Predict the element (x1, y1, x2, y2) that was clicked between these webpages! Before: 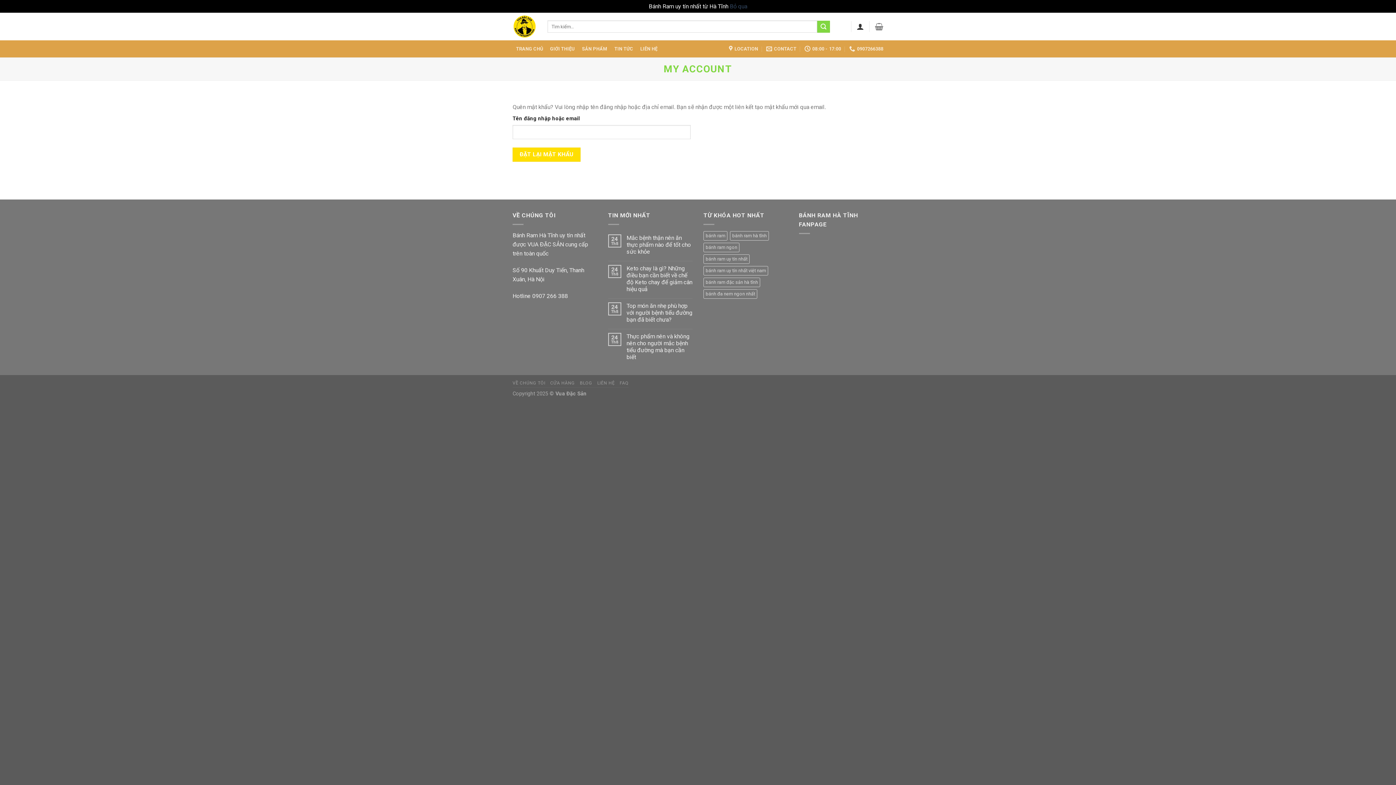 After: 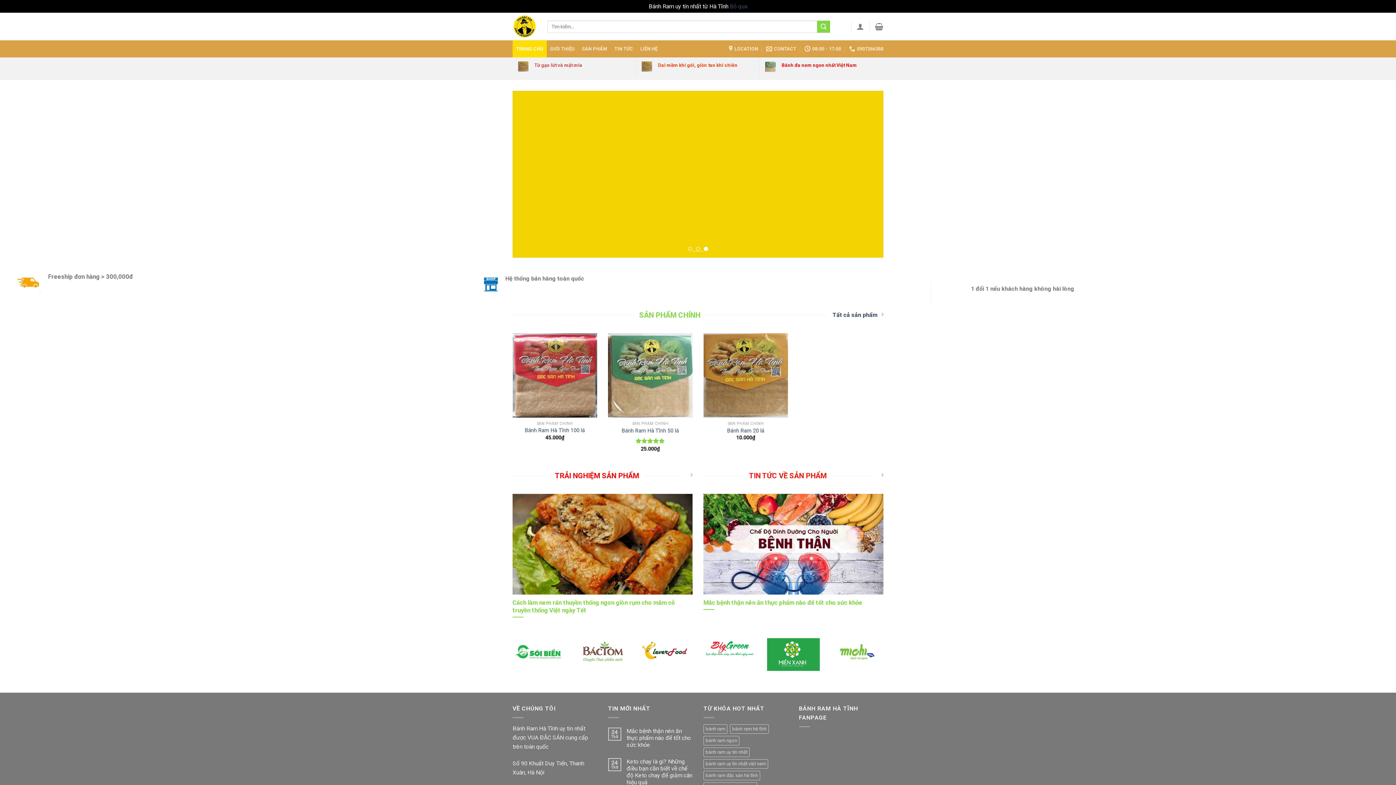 Action: label: TRANG CHỦ bbox: (512, 40, 546, 57)